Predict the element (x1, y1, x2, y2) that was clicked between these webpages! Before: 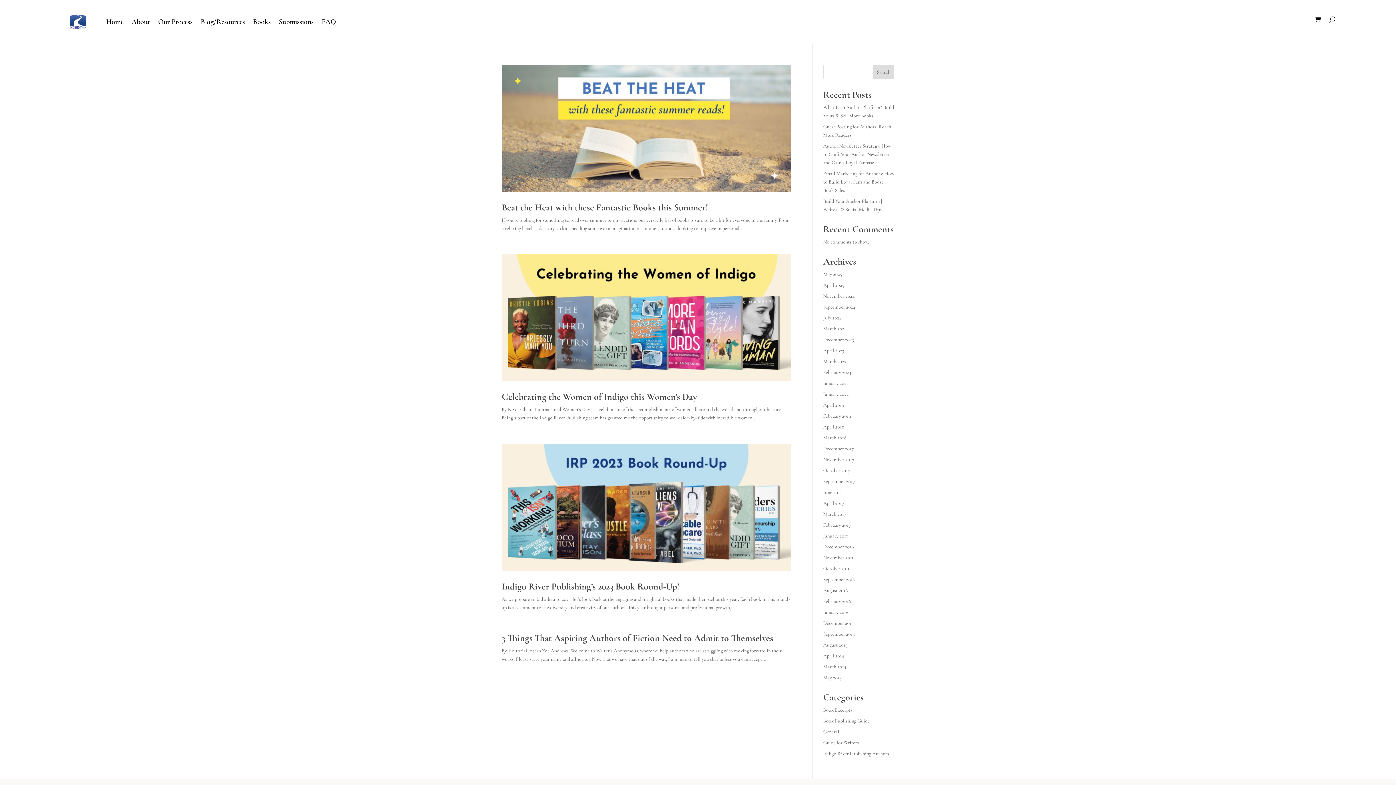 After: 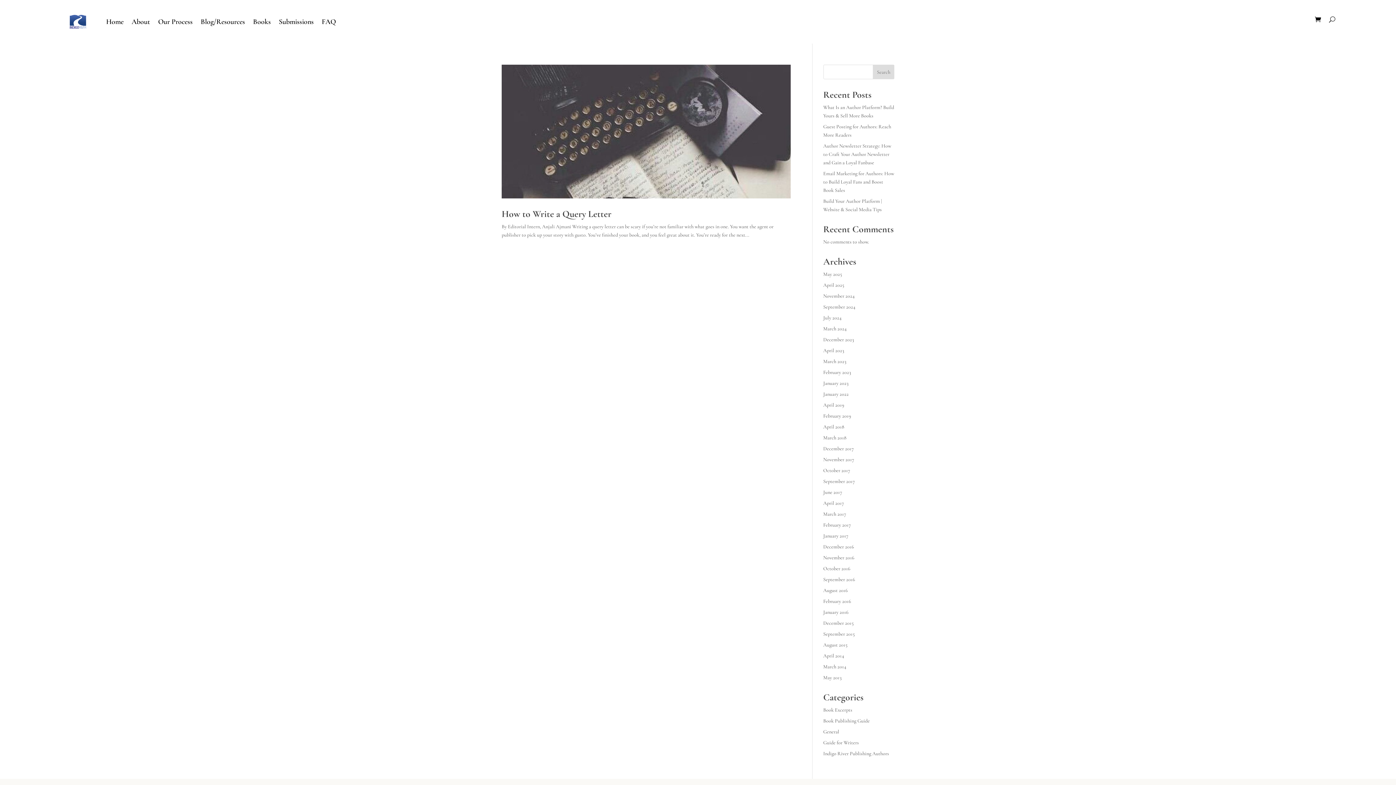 Action: label: February 2017 bbox: (823, 522, 851, 528)